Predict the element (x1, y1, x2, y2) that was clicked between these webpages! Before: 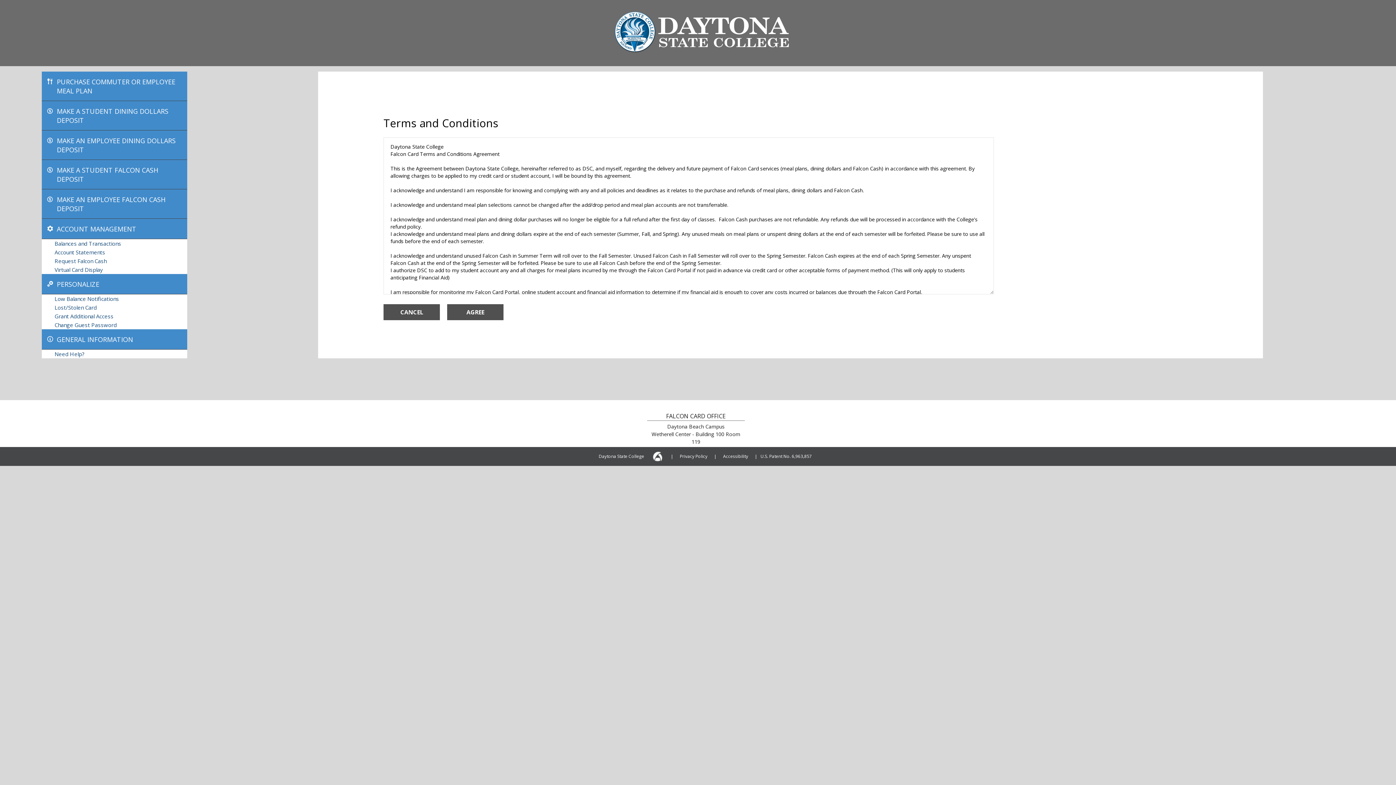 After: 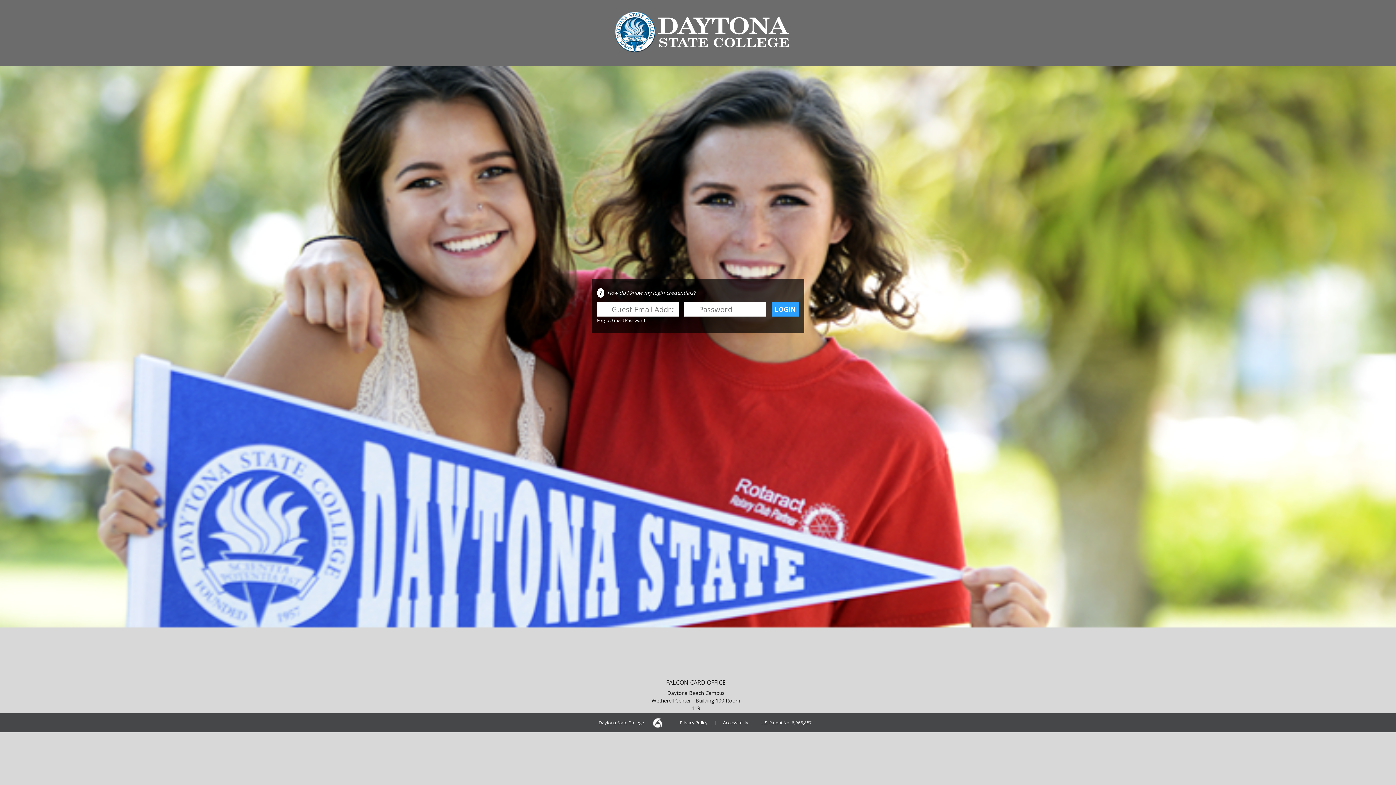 Action: bbox: (54, 247, 187, 256) label: Account Statements